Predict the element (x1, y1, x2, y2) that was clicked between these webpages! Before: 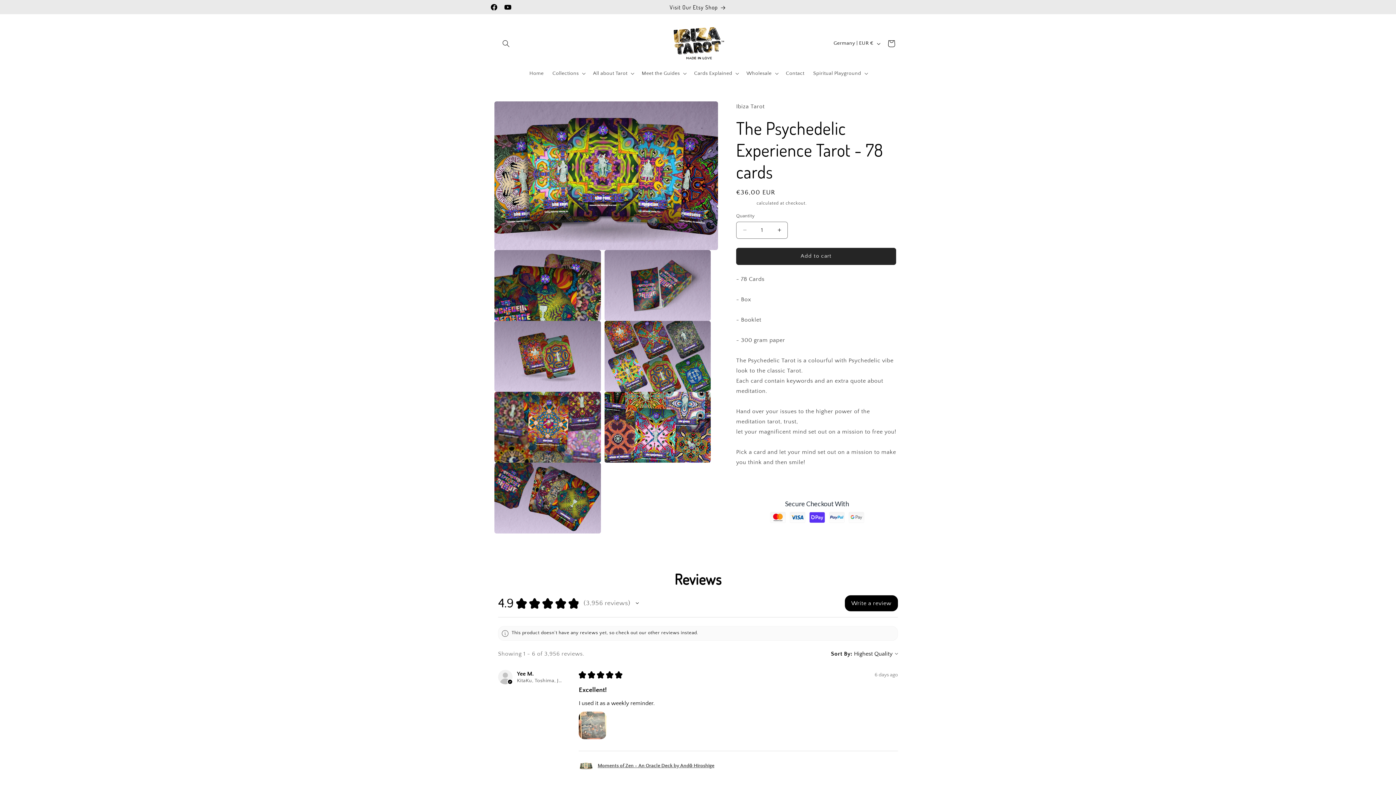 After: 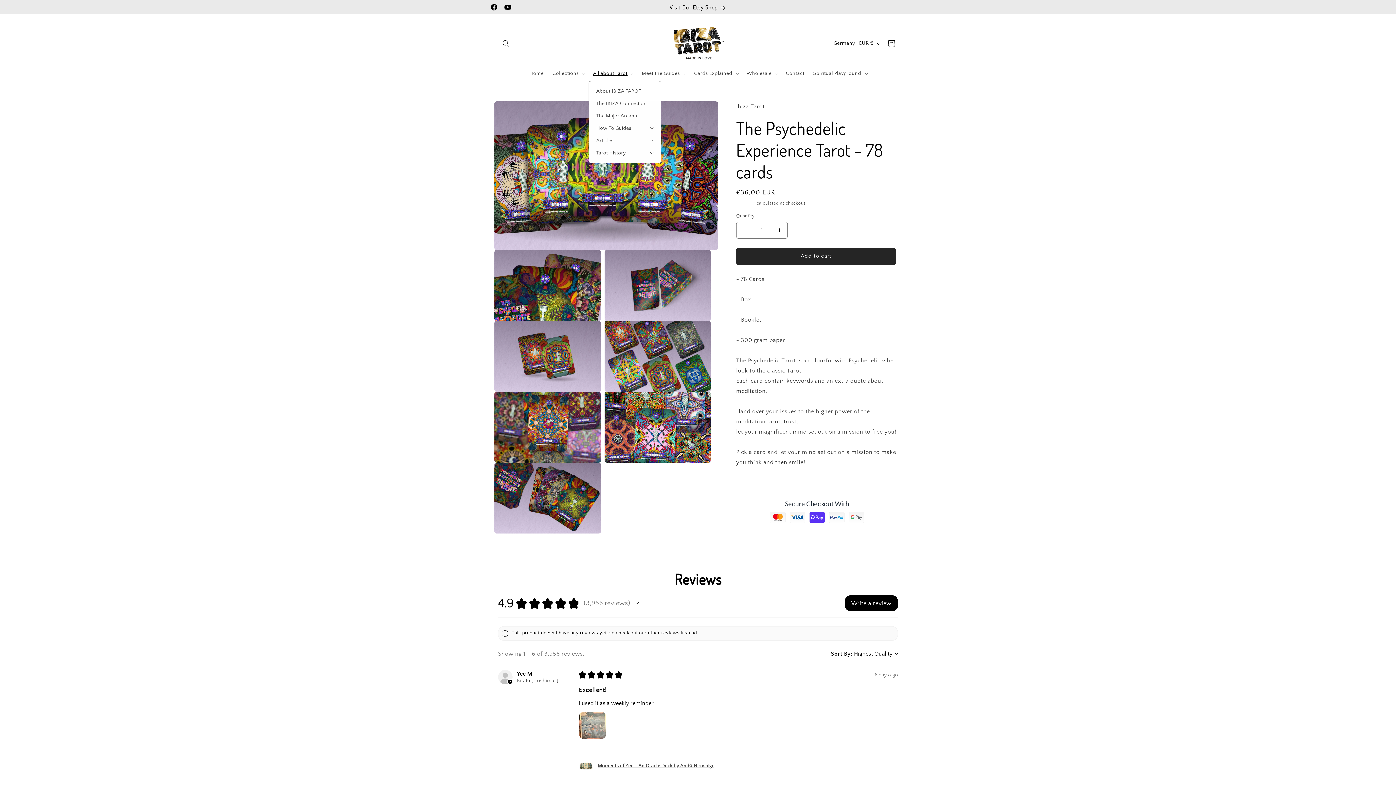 Action: label: All about Tarot bbox: (588, 65, 637, 80)